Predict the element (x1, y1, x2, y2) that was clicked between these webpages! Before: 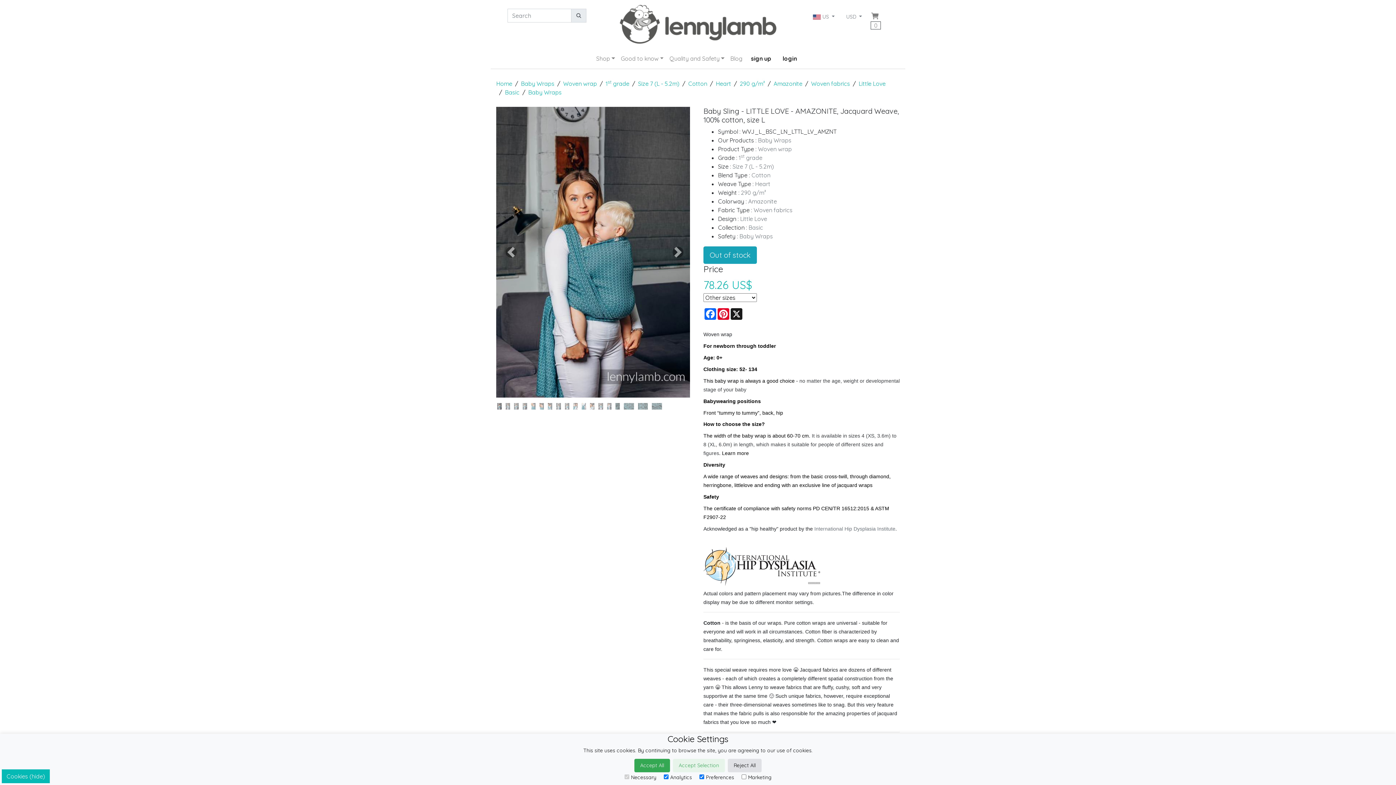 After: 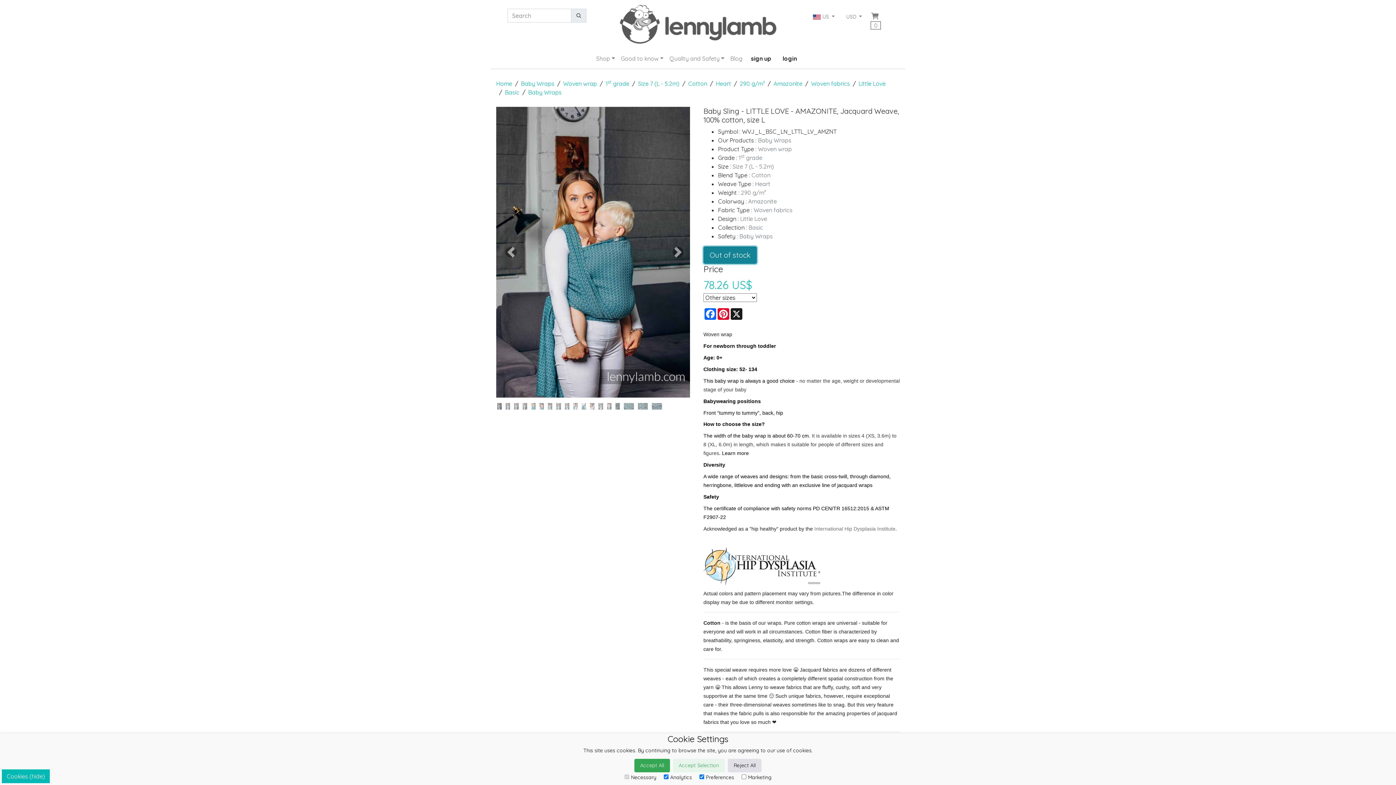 Action: bbox: (703, 246, 757, 264) label: Out of stock